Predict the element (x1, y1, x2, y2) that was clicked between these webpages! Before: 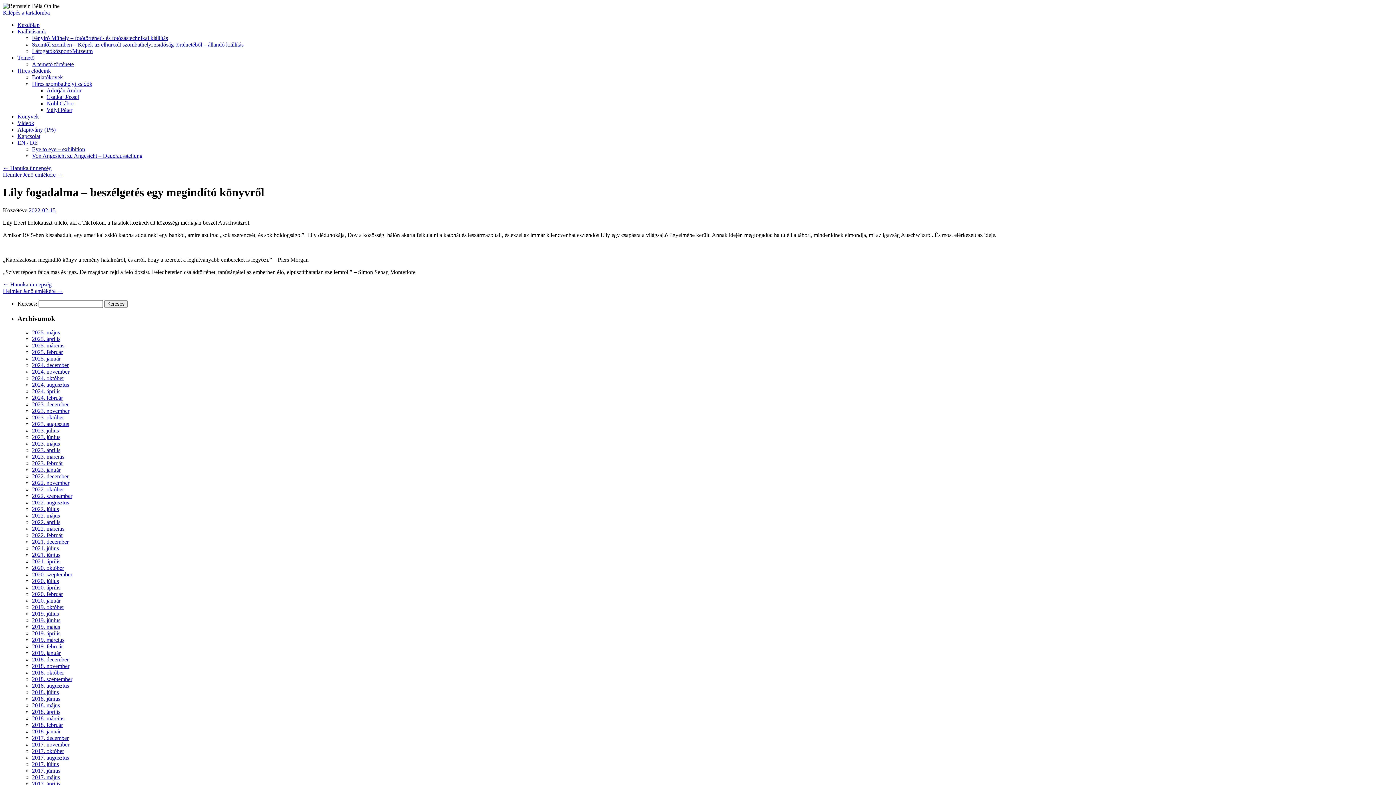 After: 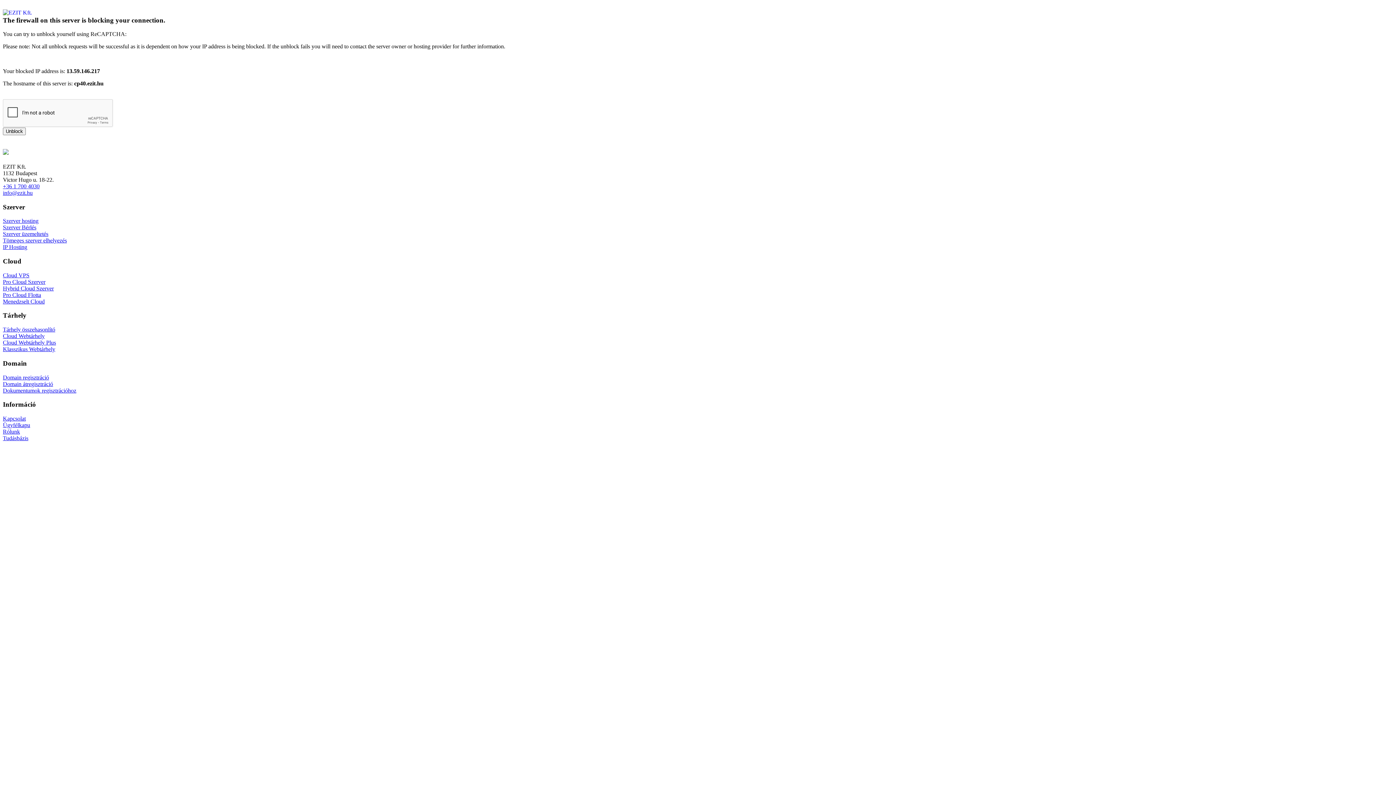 Action: bbox: (32, 427, 58, 433) label: 2023. július